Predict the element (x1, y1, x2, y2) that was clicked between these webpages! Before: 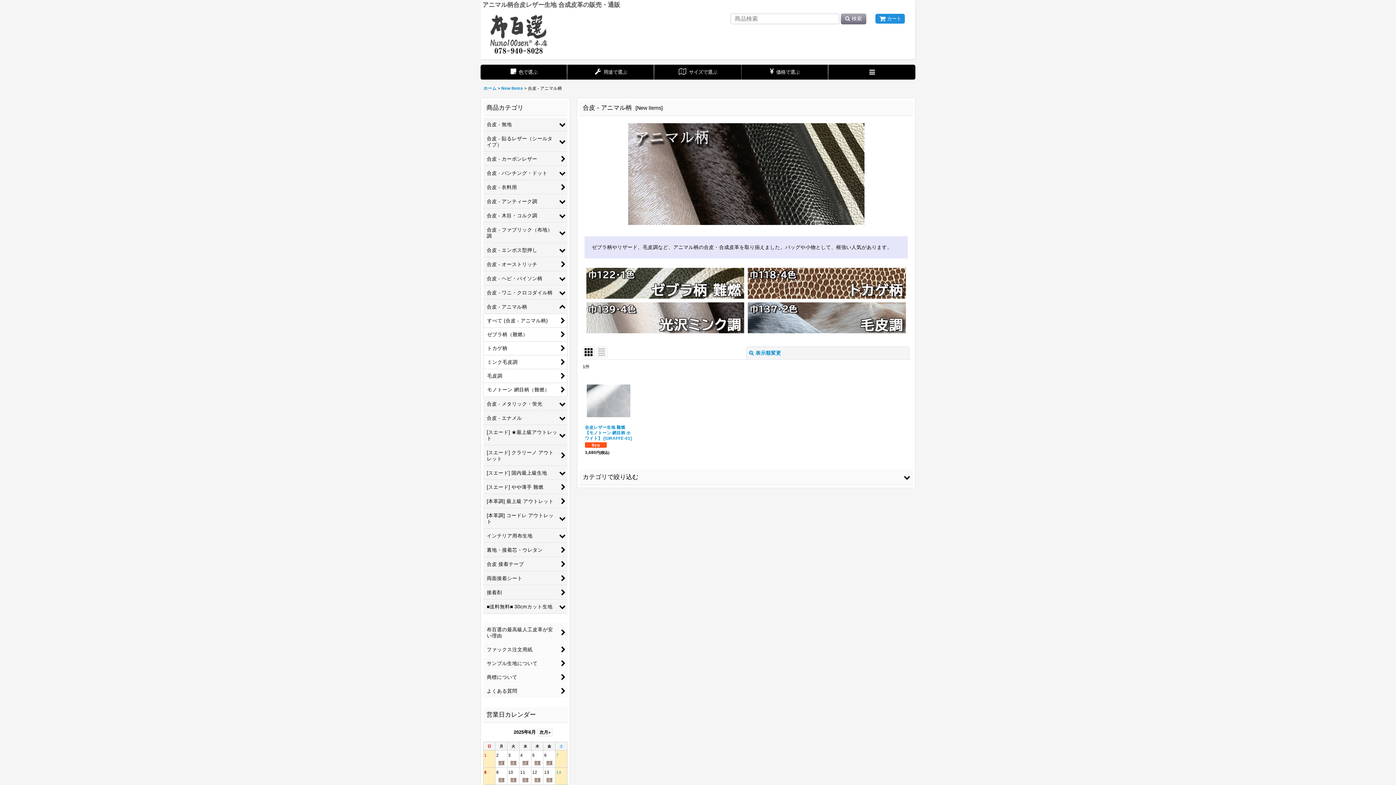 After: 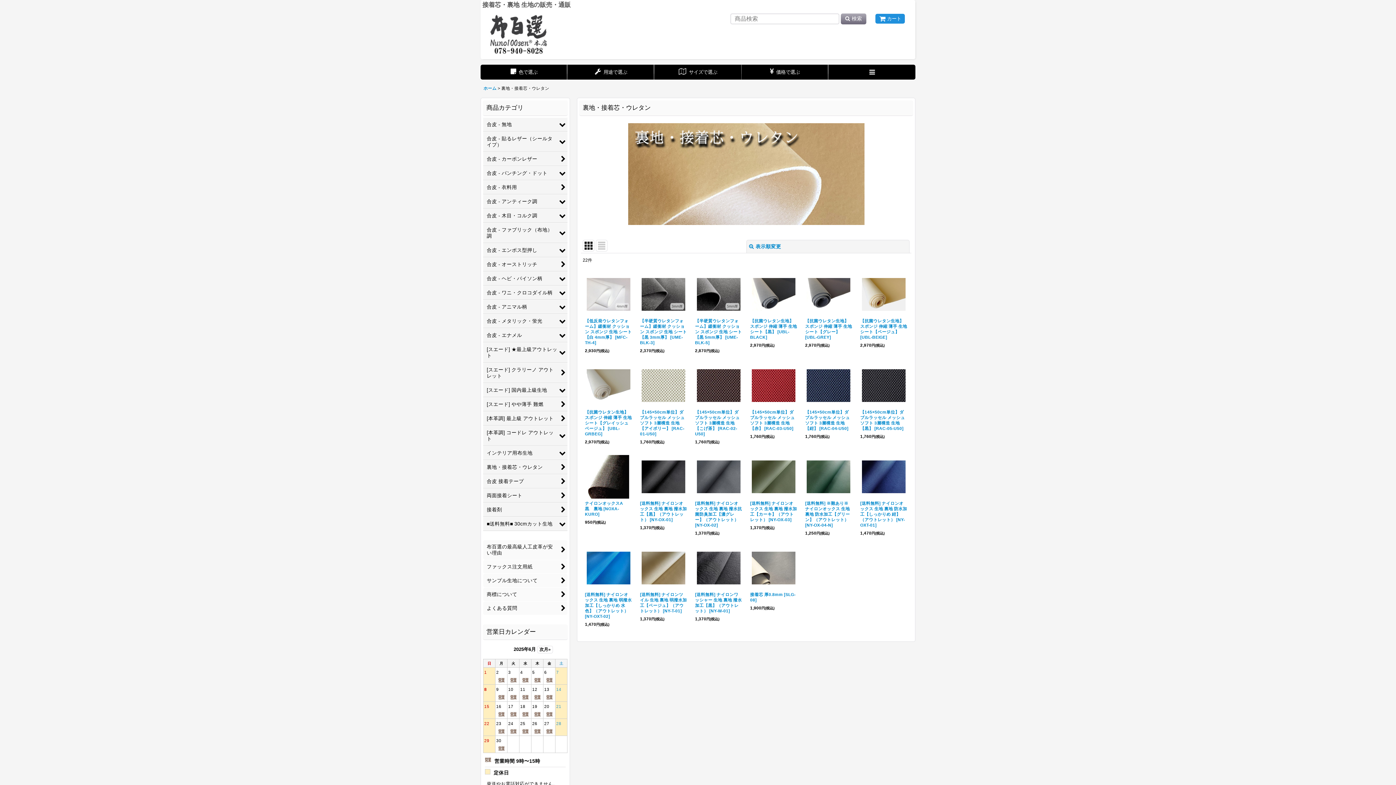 Action: label: 裏地・接着芯・ウレタン bbox: (483, 543, 567, 557)